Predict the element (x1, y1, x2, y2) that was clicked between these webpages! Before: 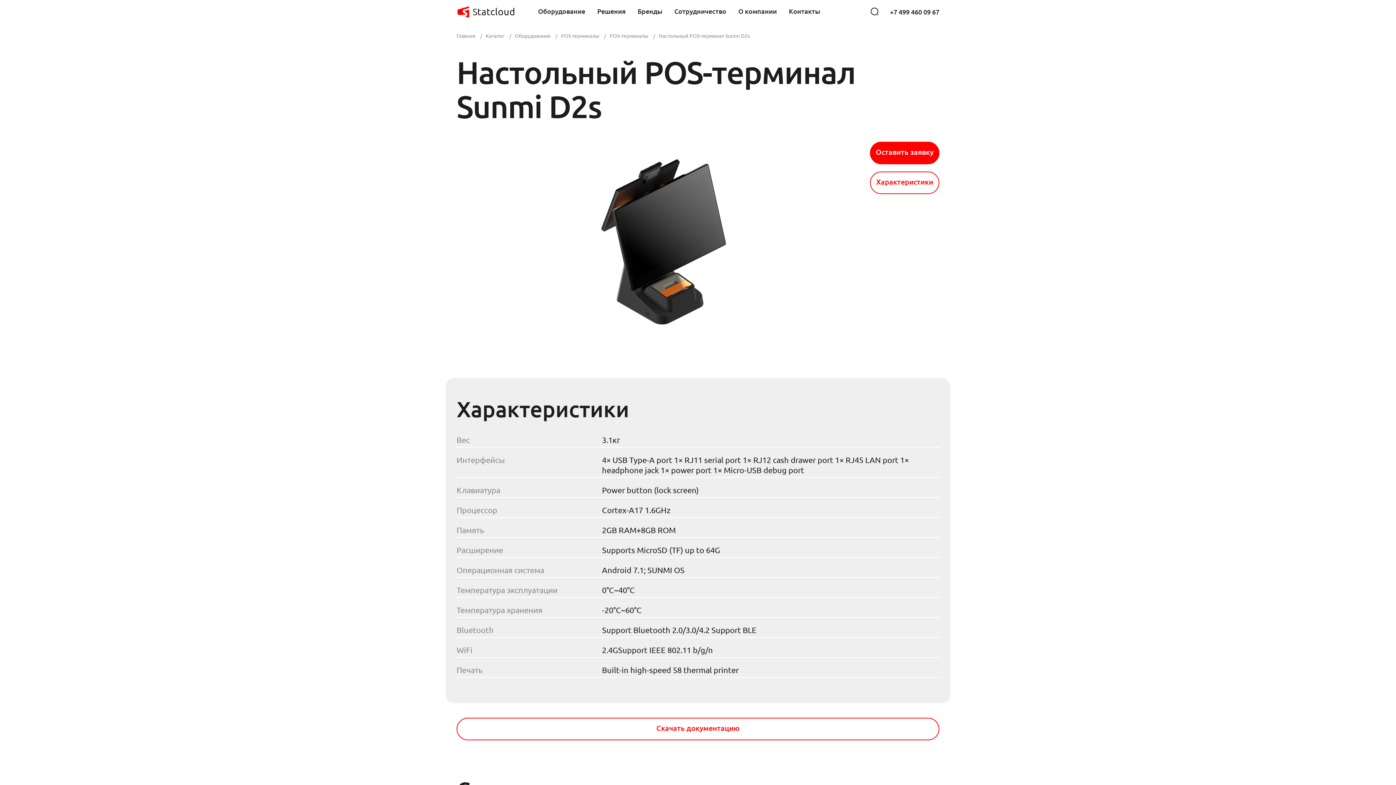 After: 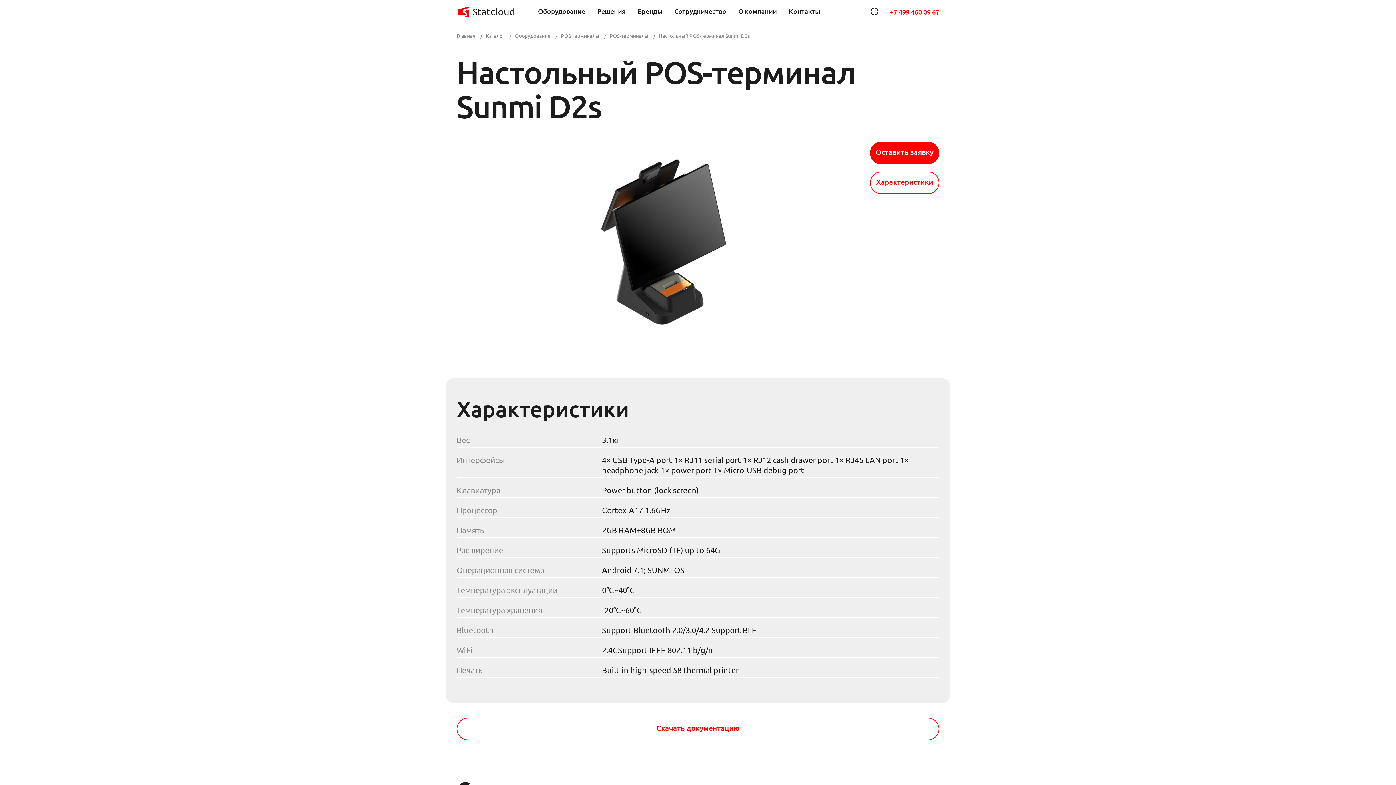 Action: label: +7 499 460 09 67 bbox: (890, 8, 939, 16)